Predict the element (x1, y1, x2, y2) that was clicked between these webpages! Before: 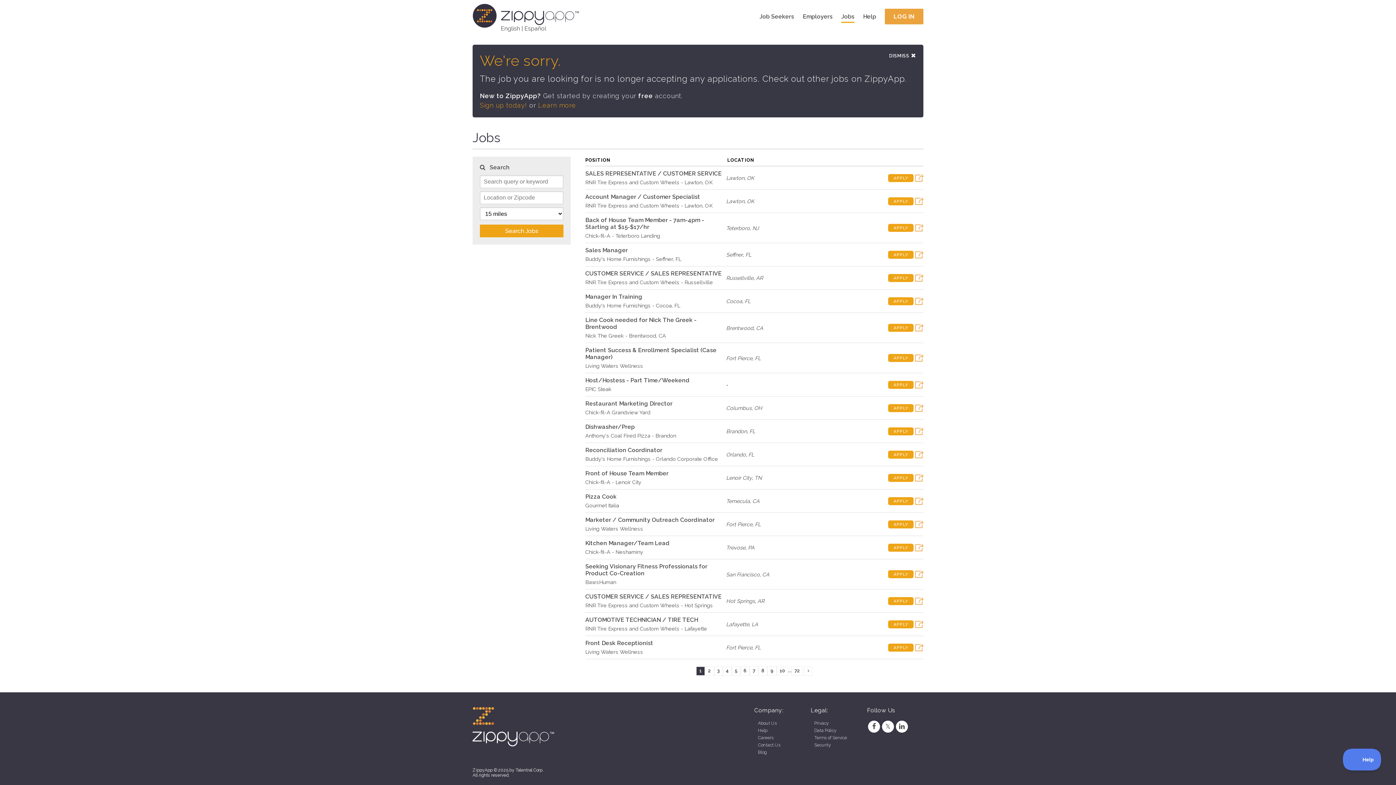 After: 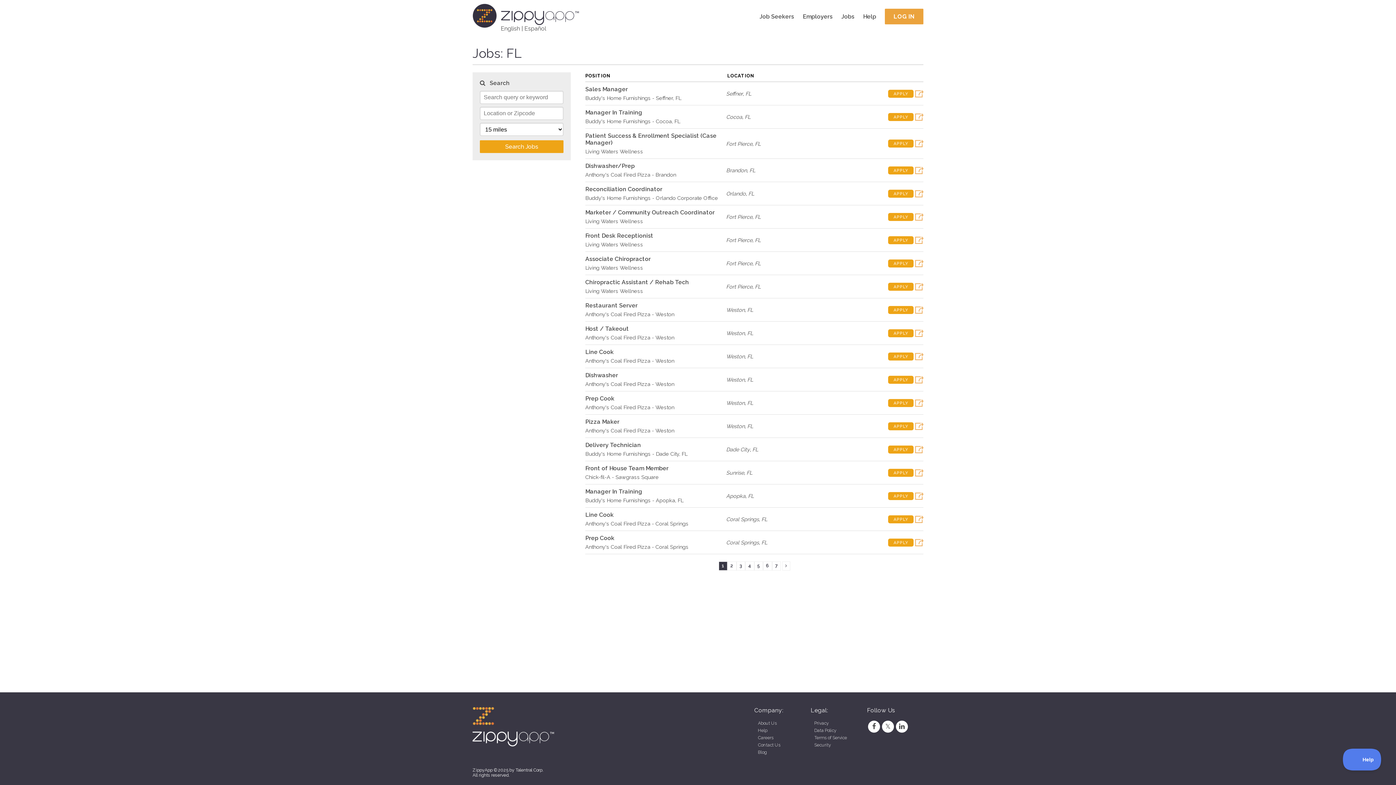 Action: bbox: (755, 644, 760, 650) label: FL